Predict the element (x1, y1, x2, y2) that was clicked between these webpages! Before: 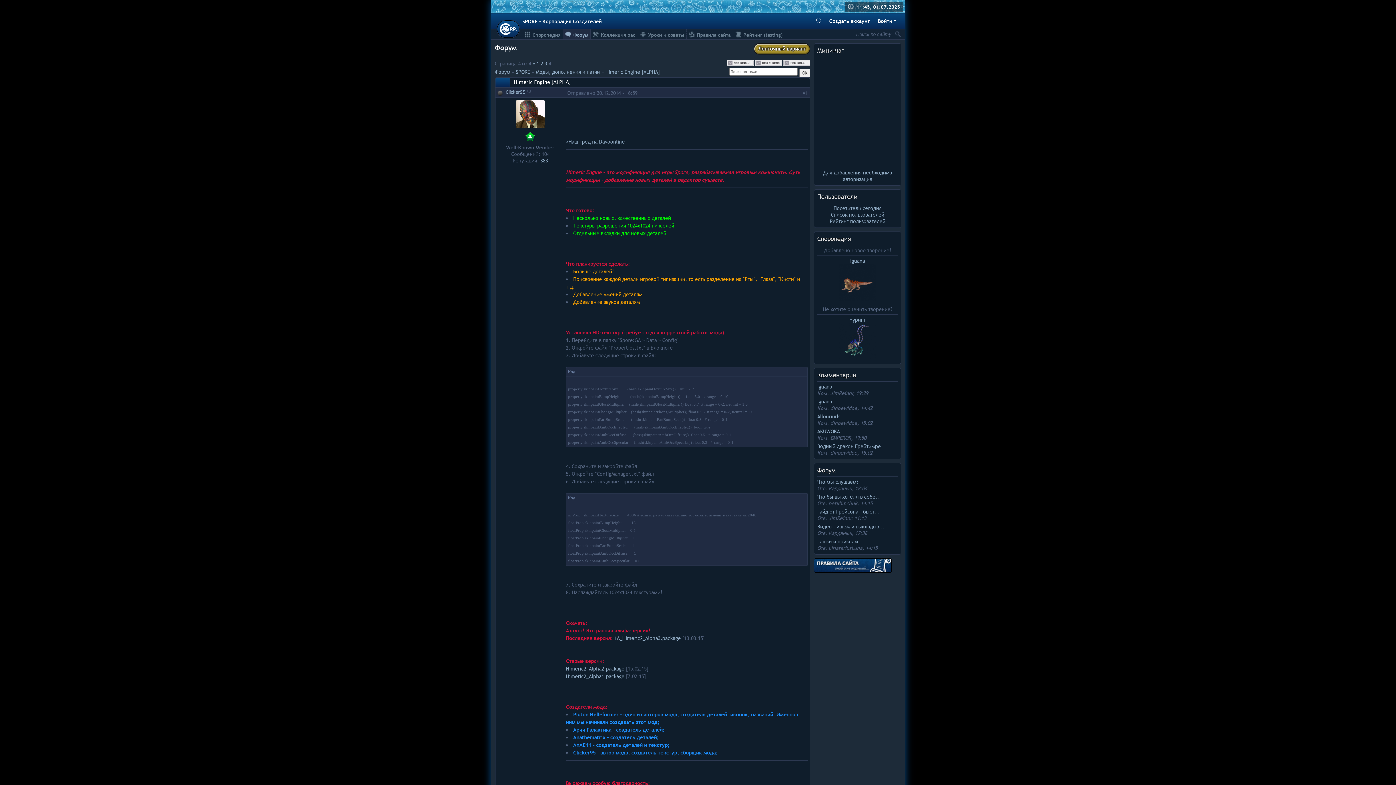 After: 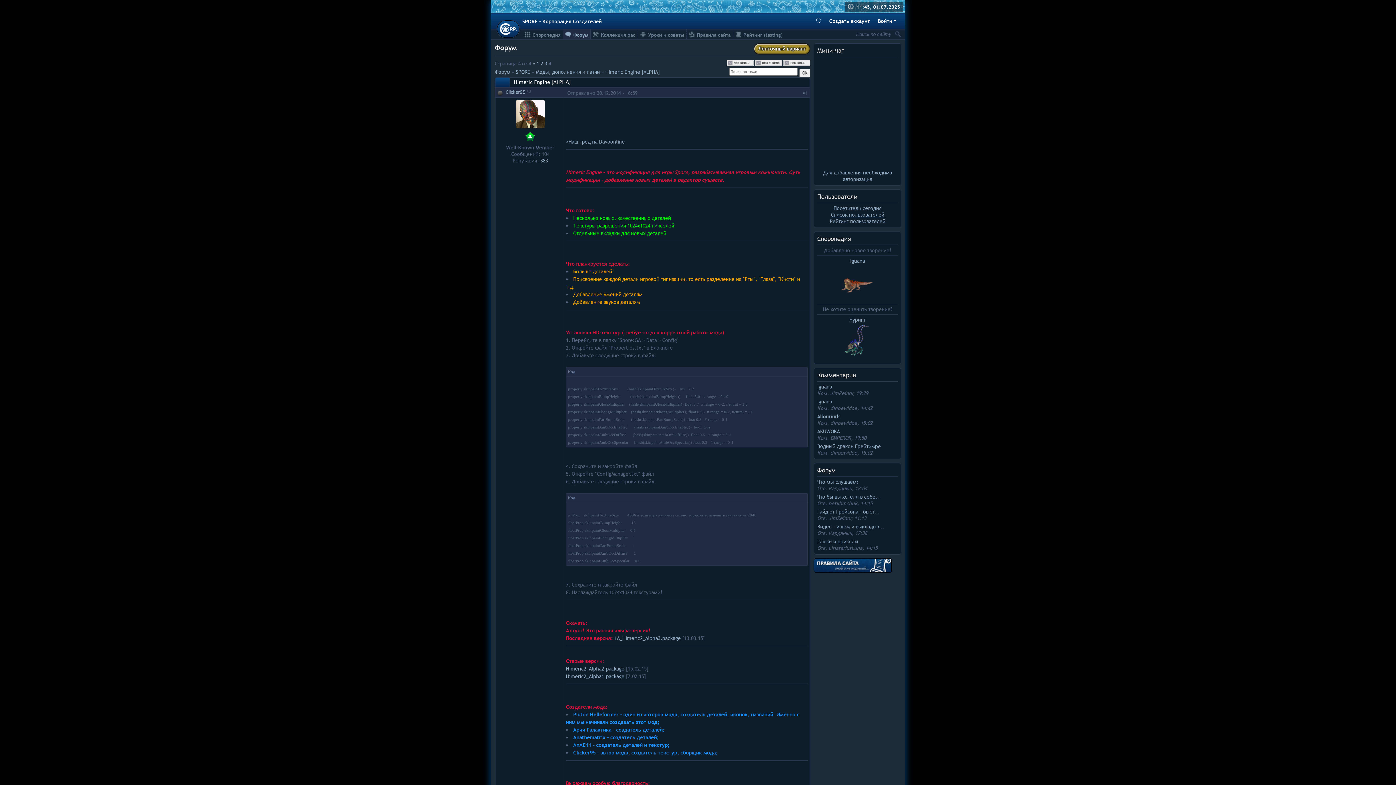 Action: label: Список пользователей bbox: (831, 211, 884, 218)